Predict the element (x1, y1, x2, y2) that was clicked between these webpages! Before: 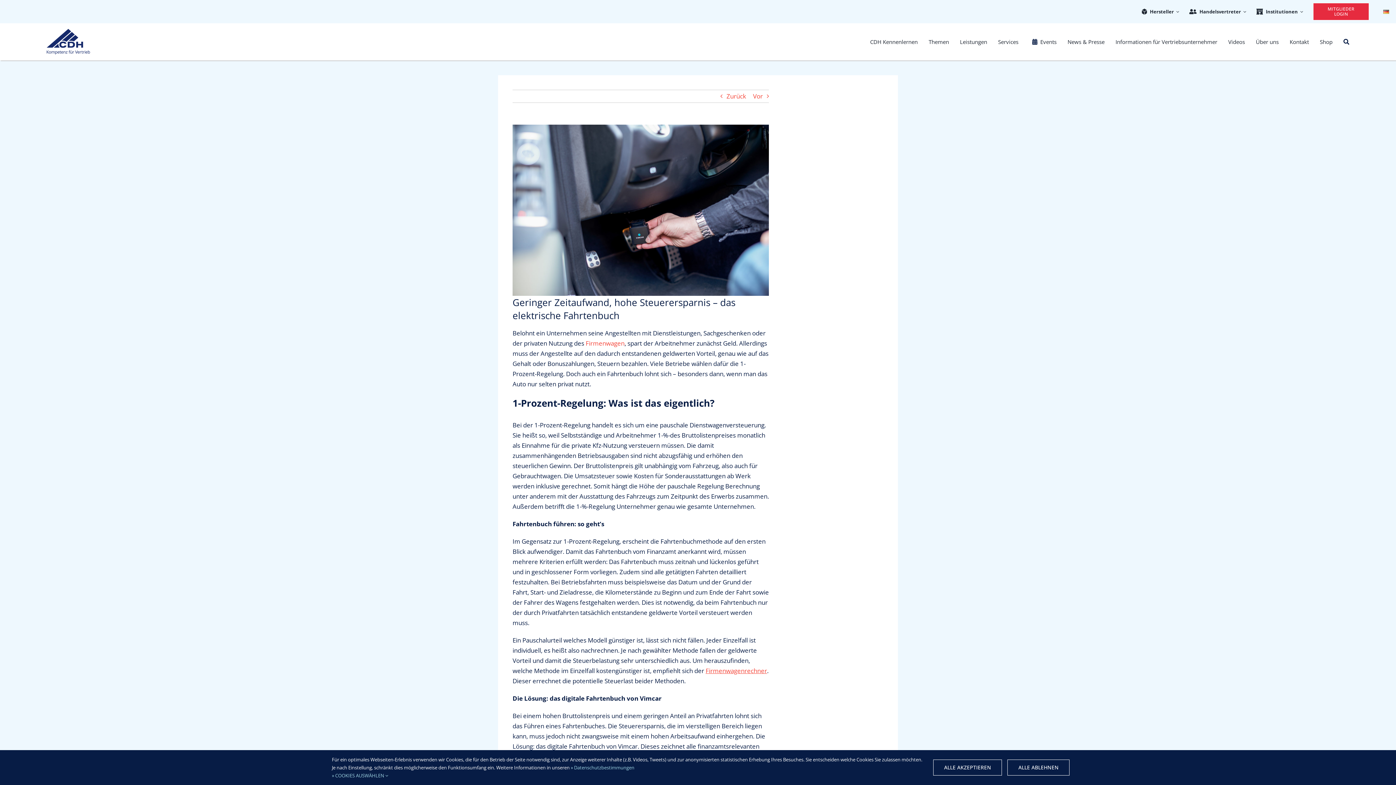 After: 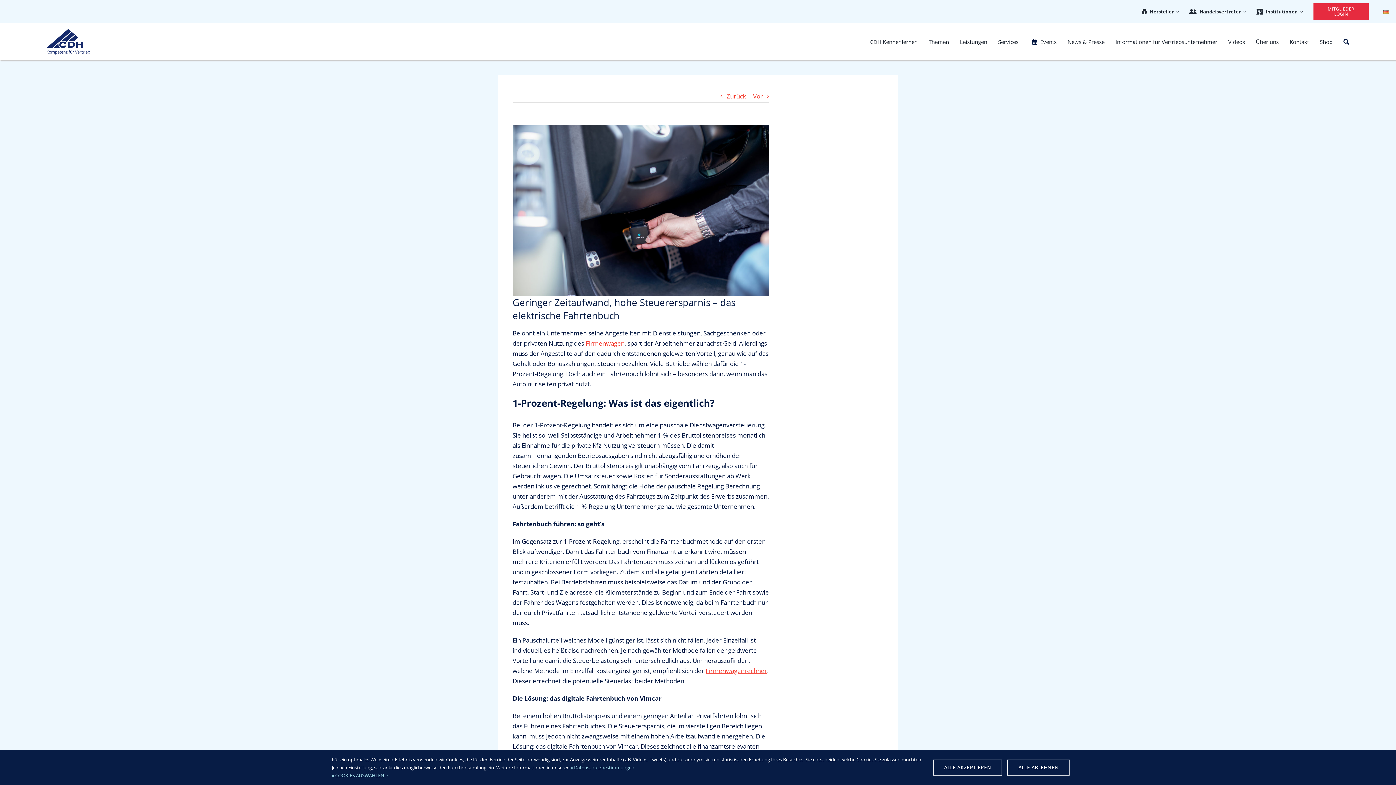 Action: bbox: (1383, 9, 1392, 13)